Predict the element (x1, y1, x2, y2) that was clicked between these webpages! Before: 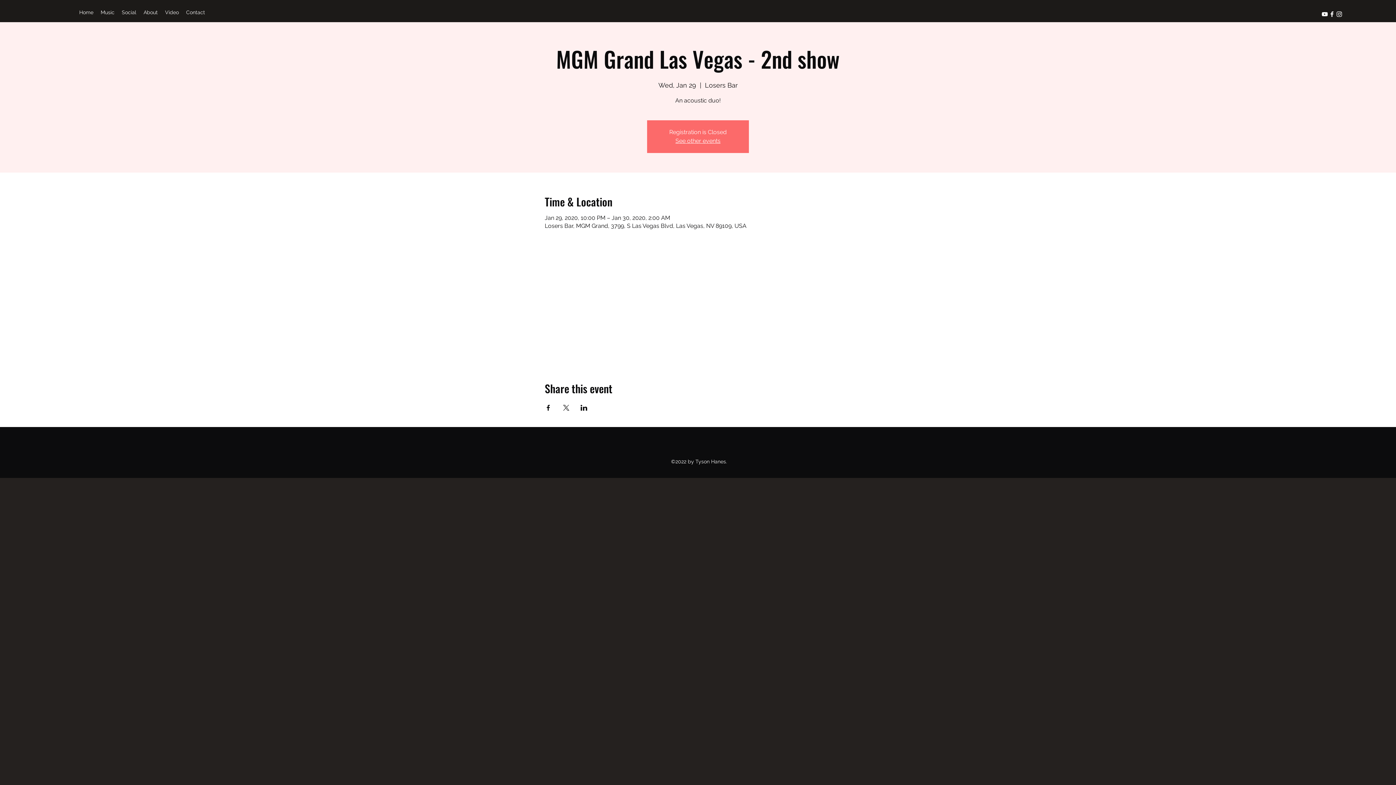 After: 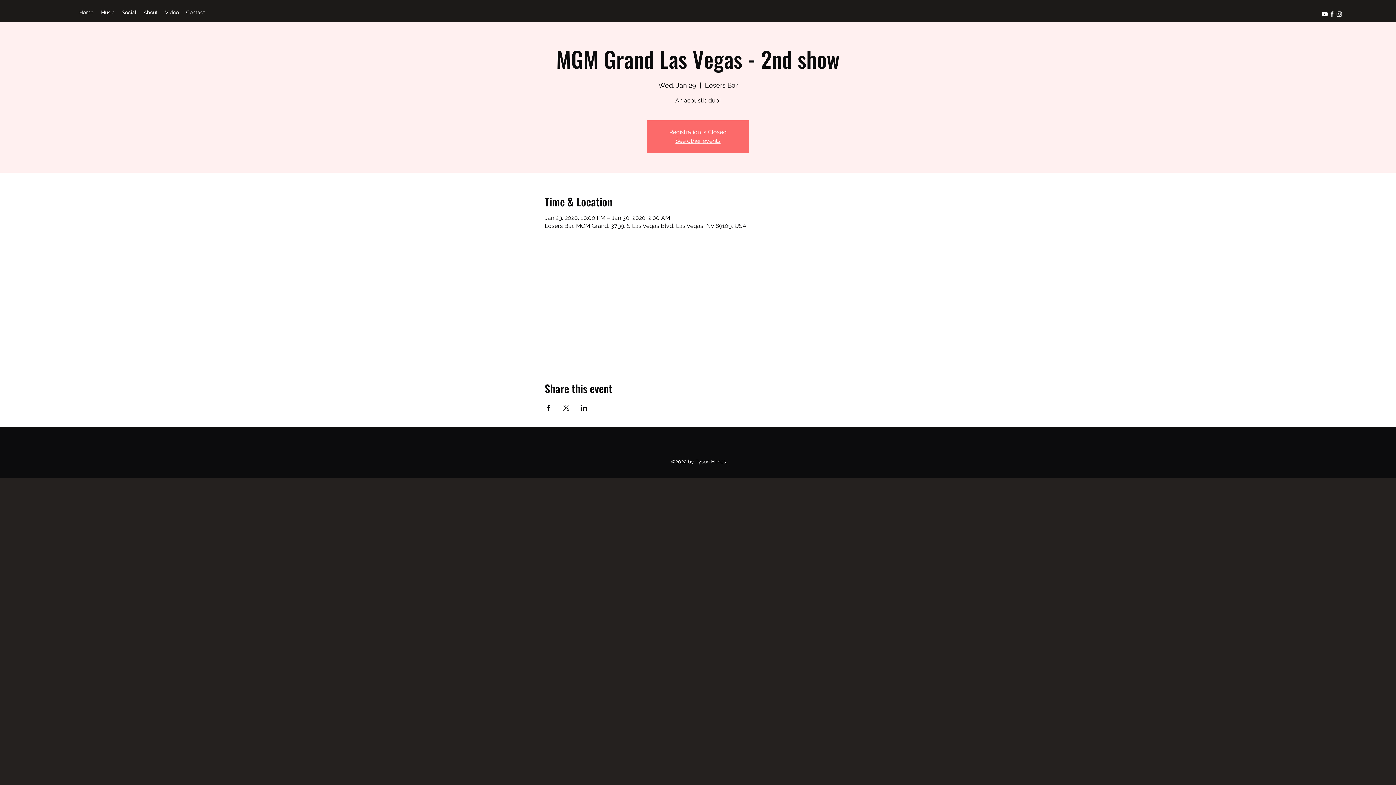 Action: label: youtube bbox: (1321, 10, 1328, 17)